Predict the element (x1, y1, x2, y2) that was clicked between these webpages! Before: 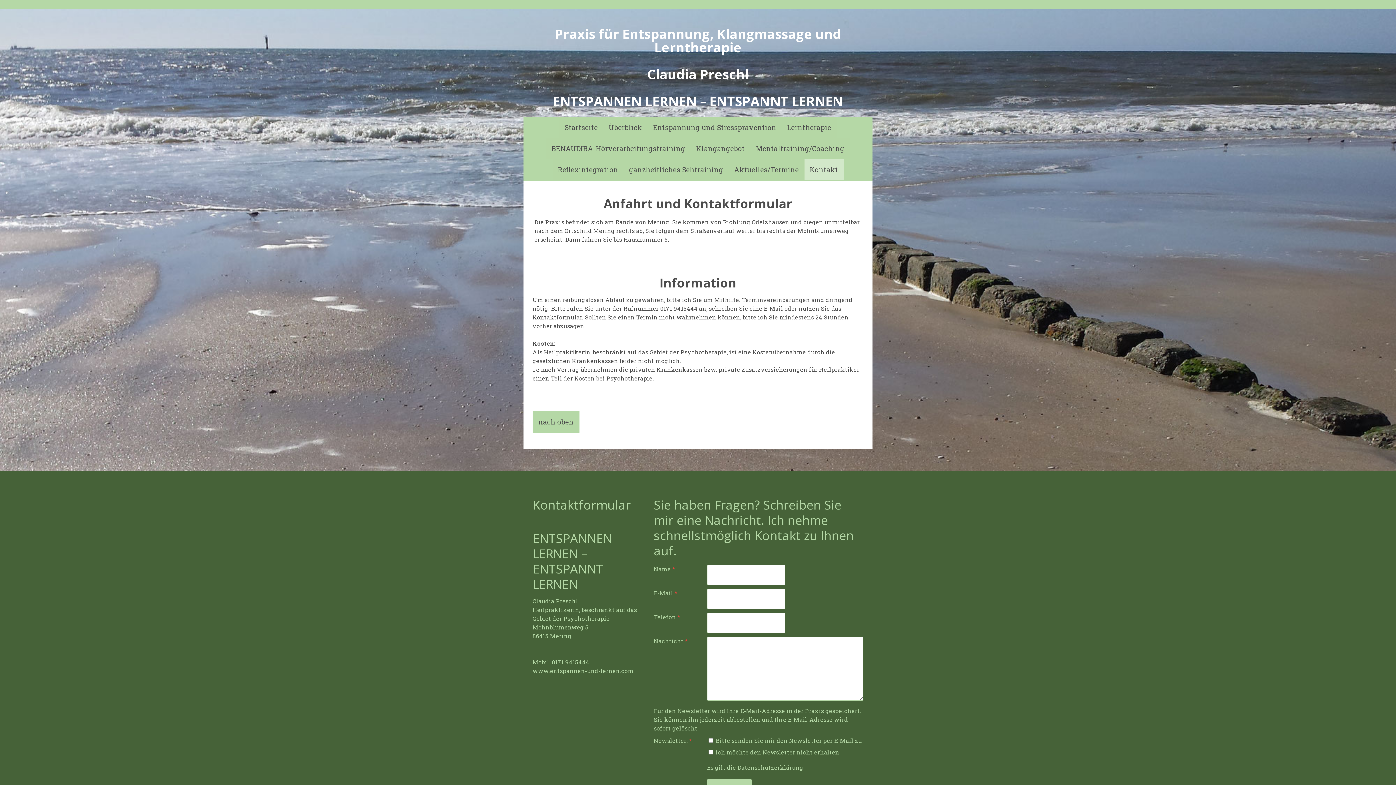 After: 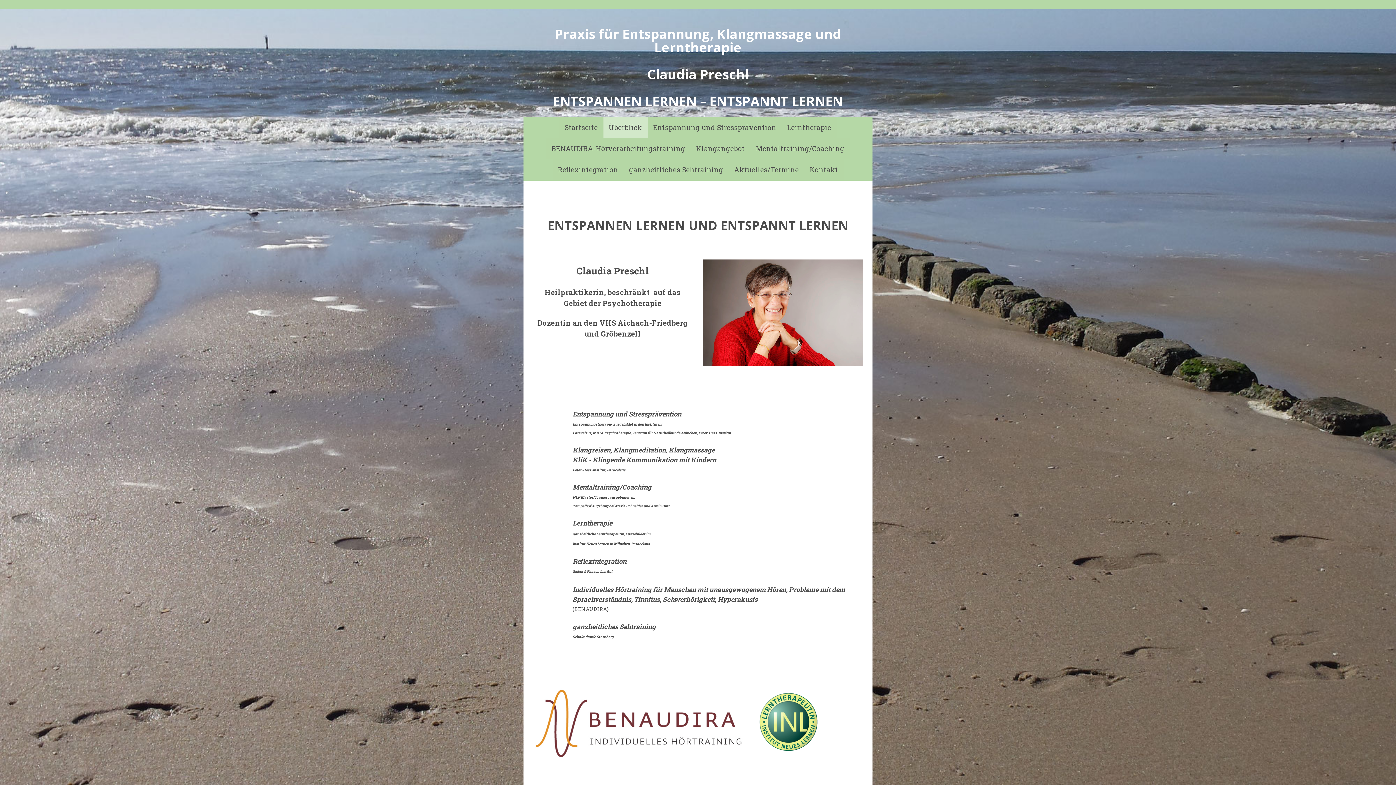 Action: bbox: (603, 117, 647, 138) label: Überblick